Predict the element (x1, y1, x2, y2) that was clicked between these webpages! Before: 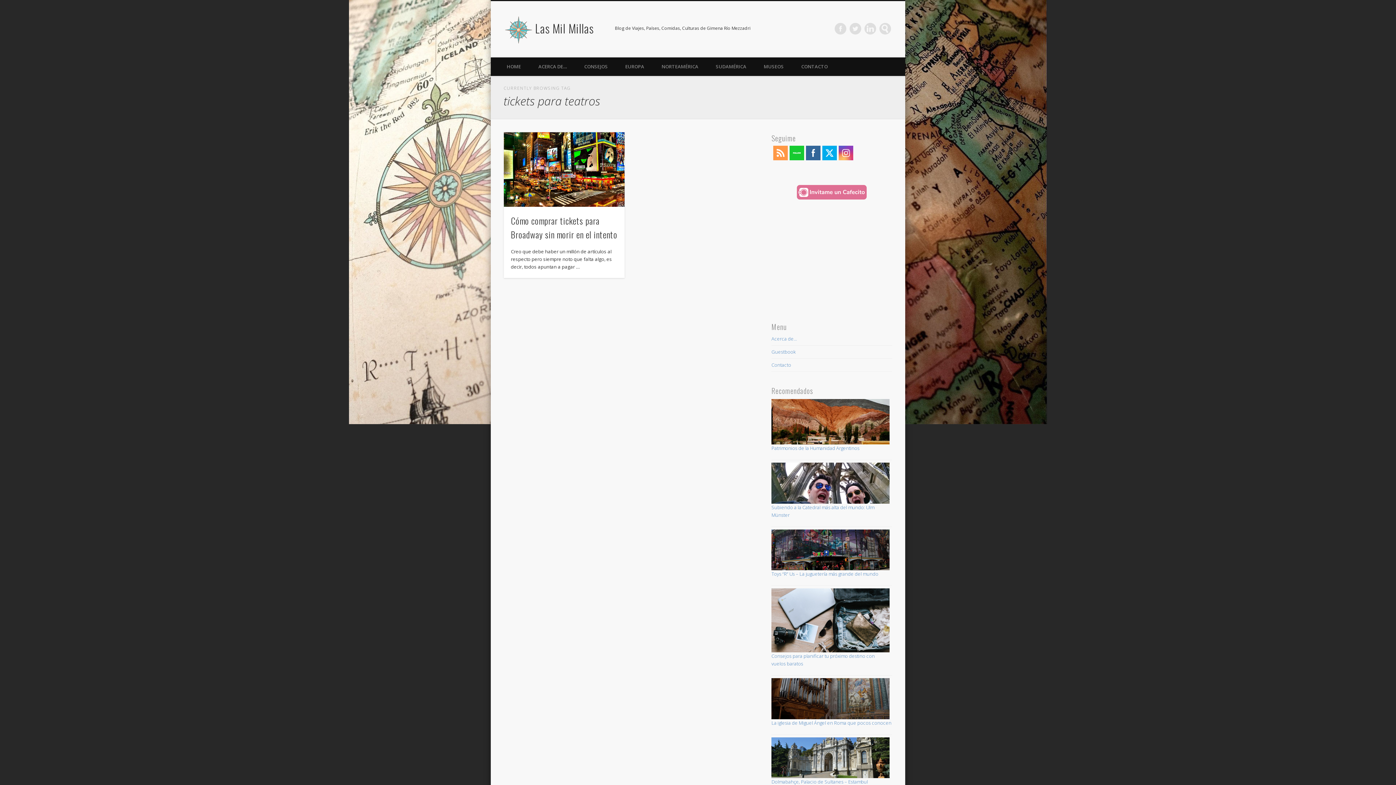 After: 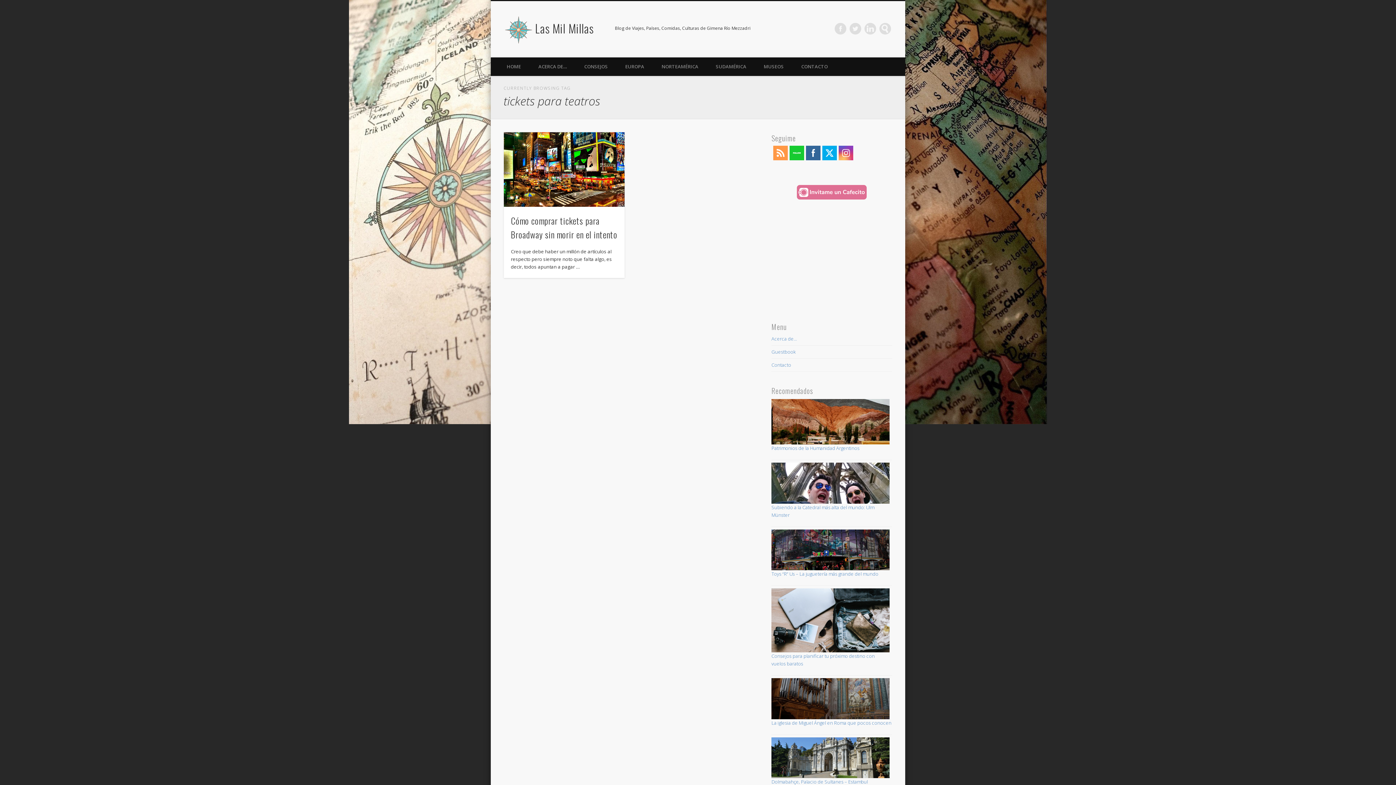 Action: bbox: (797, 194, 866, 201)